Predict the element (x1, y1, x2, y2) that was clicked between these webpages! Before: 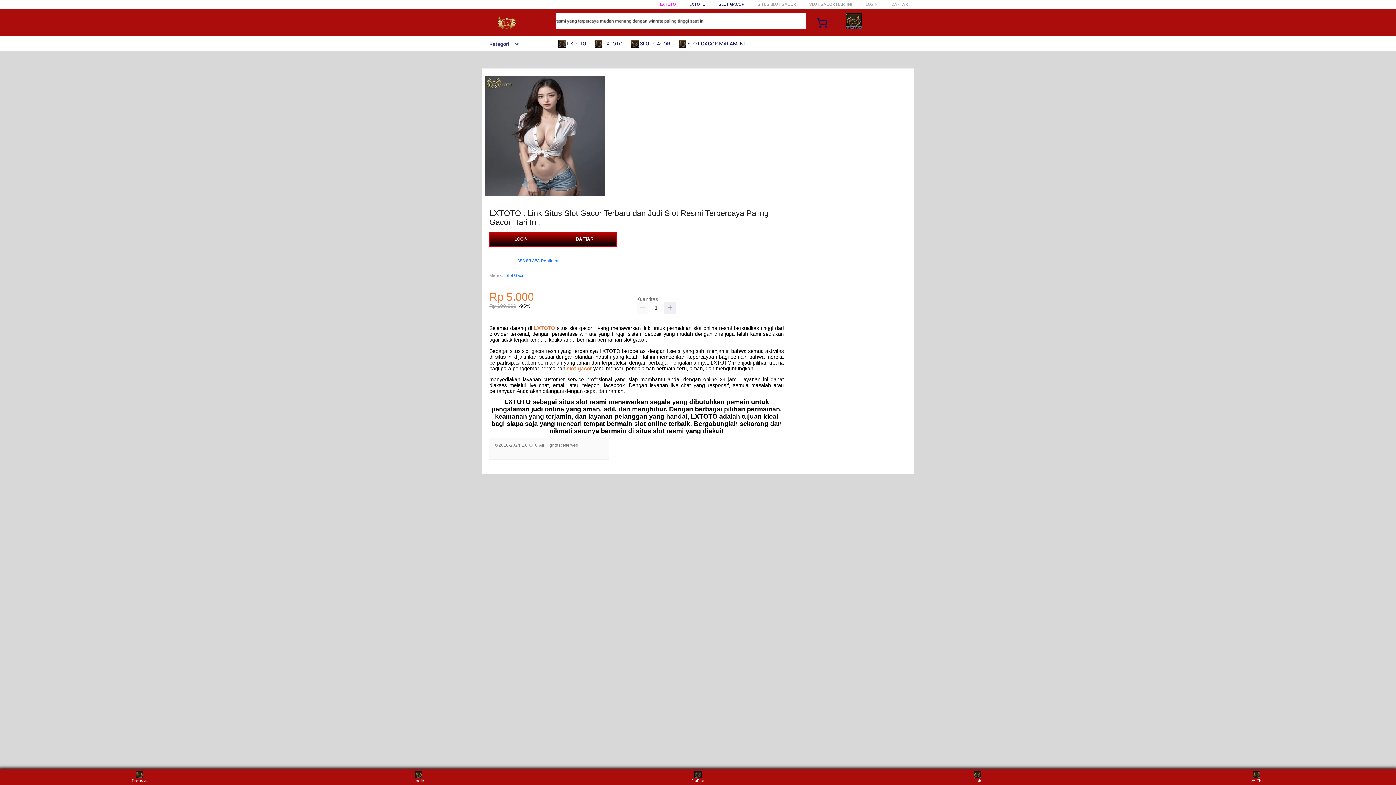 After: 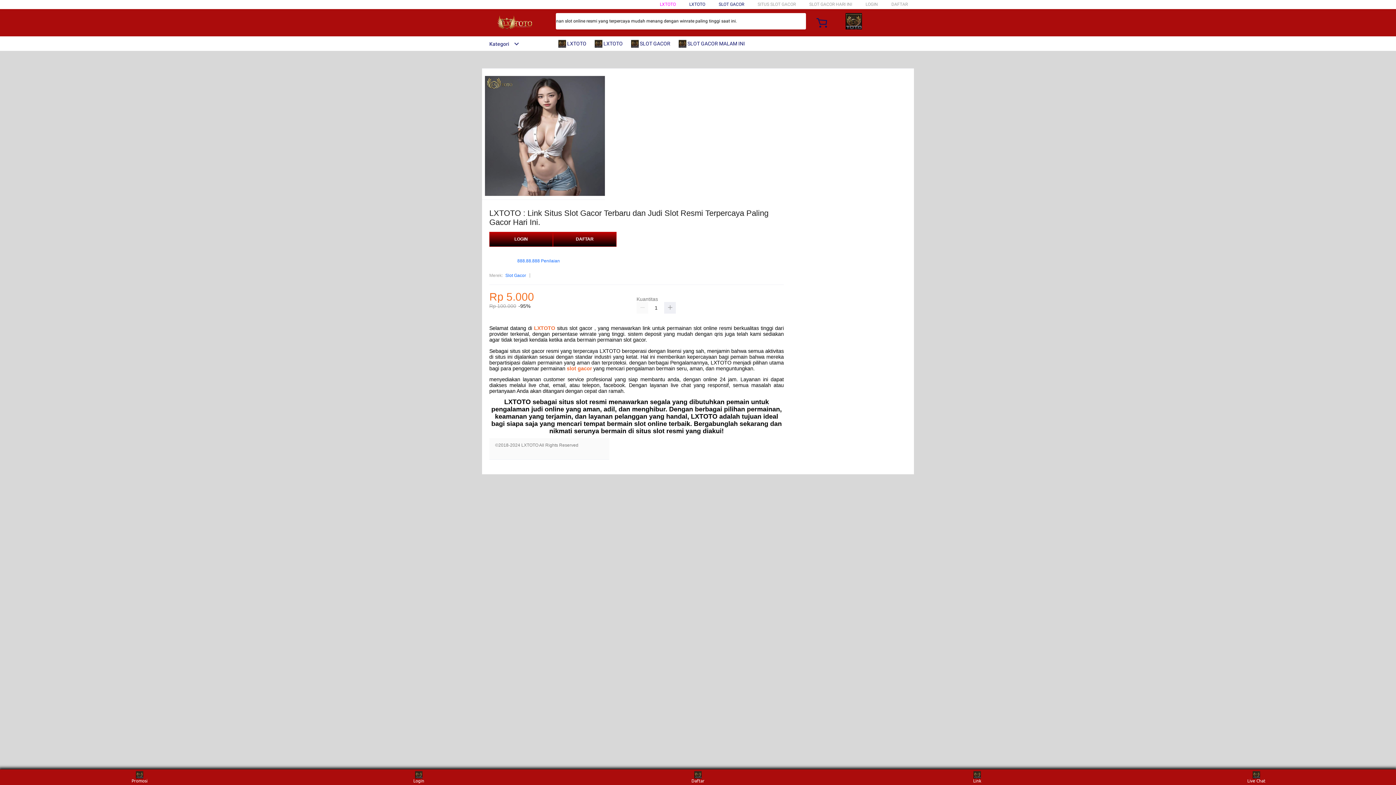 Action: bbox: (558, 36, 590, 50) label:  LXTOTO